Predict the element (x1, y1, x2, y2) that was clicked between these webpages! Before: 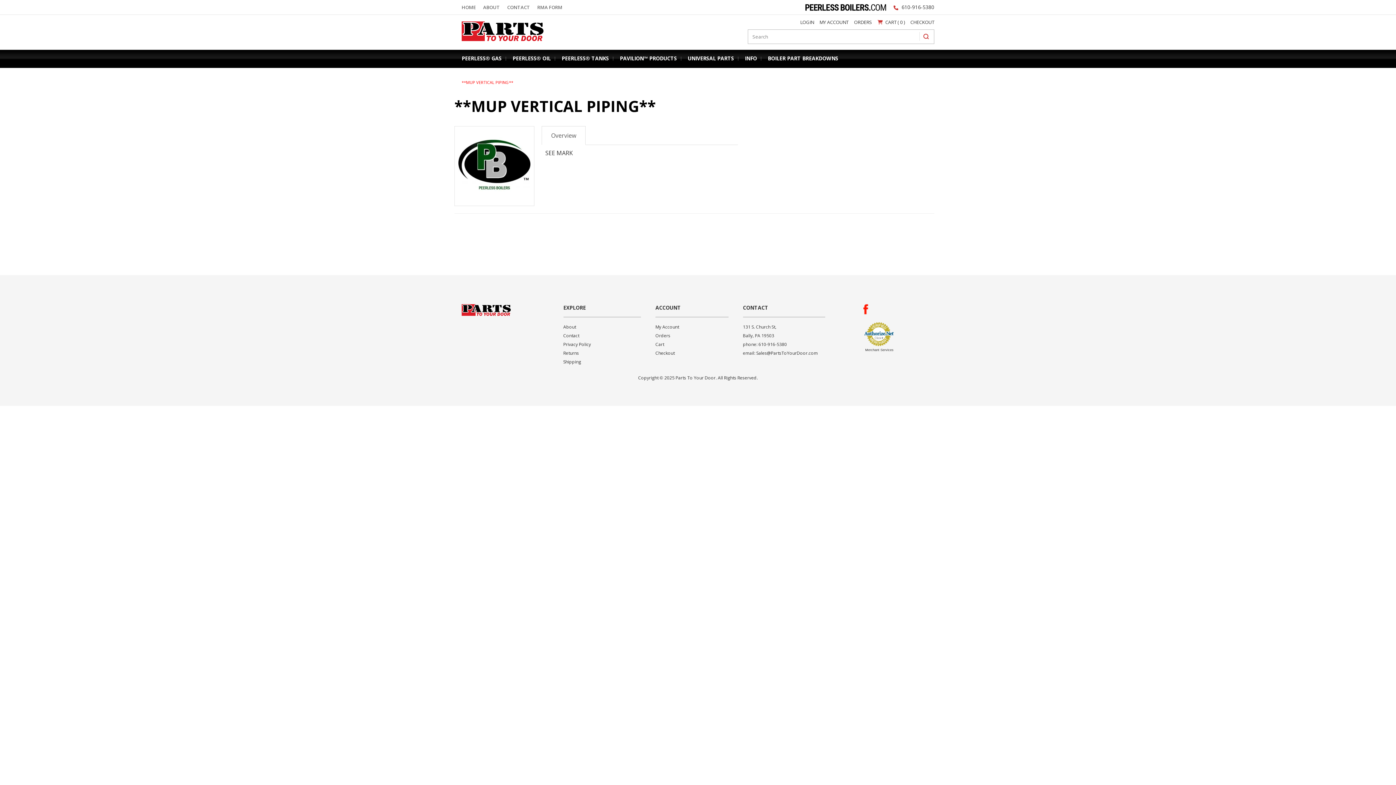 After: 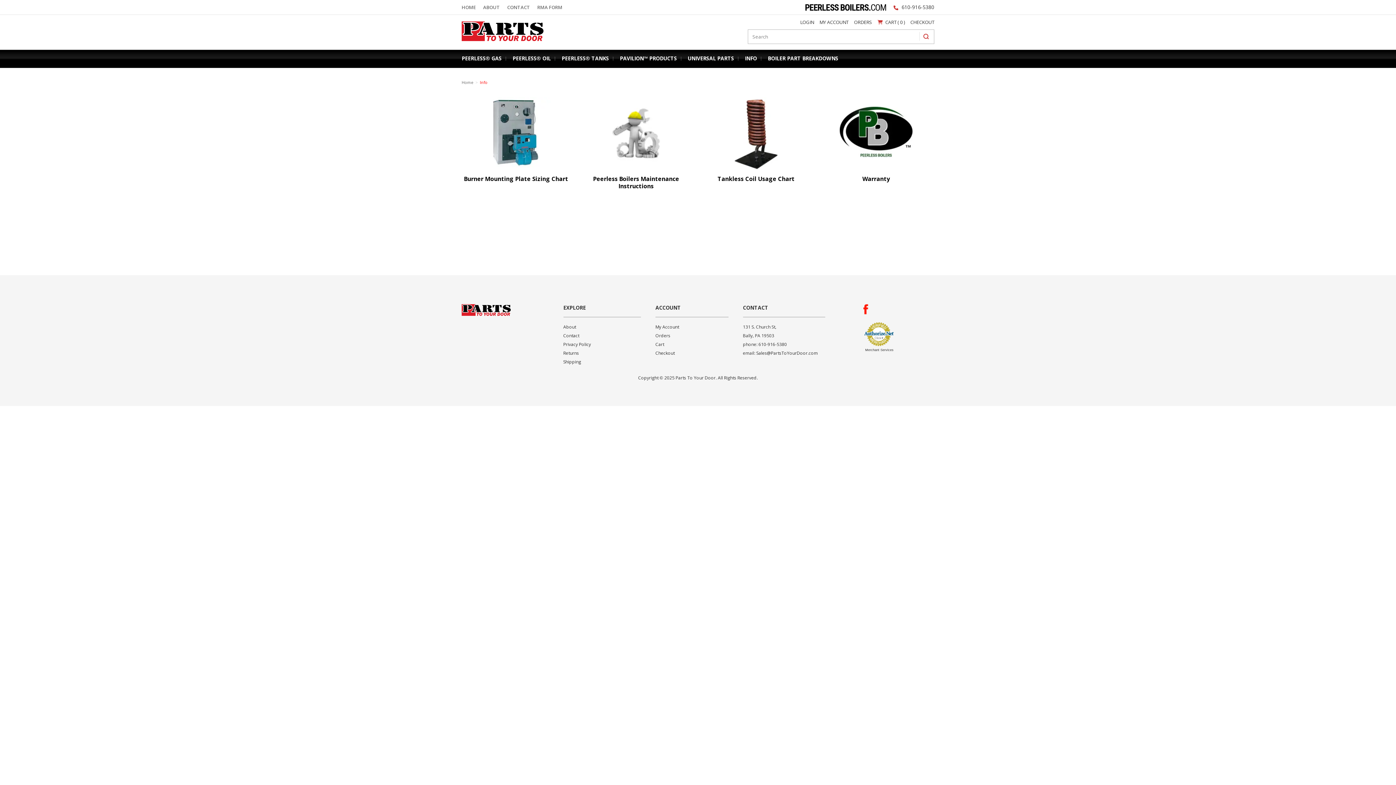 Action: label: INFO bbox: (745, 49, 761, 67)